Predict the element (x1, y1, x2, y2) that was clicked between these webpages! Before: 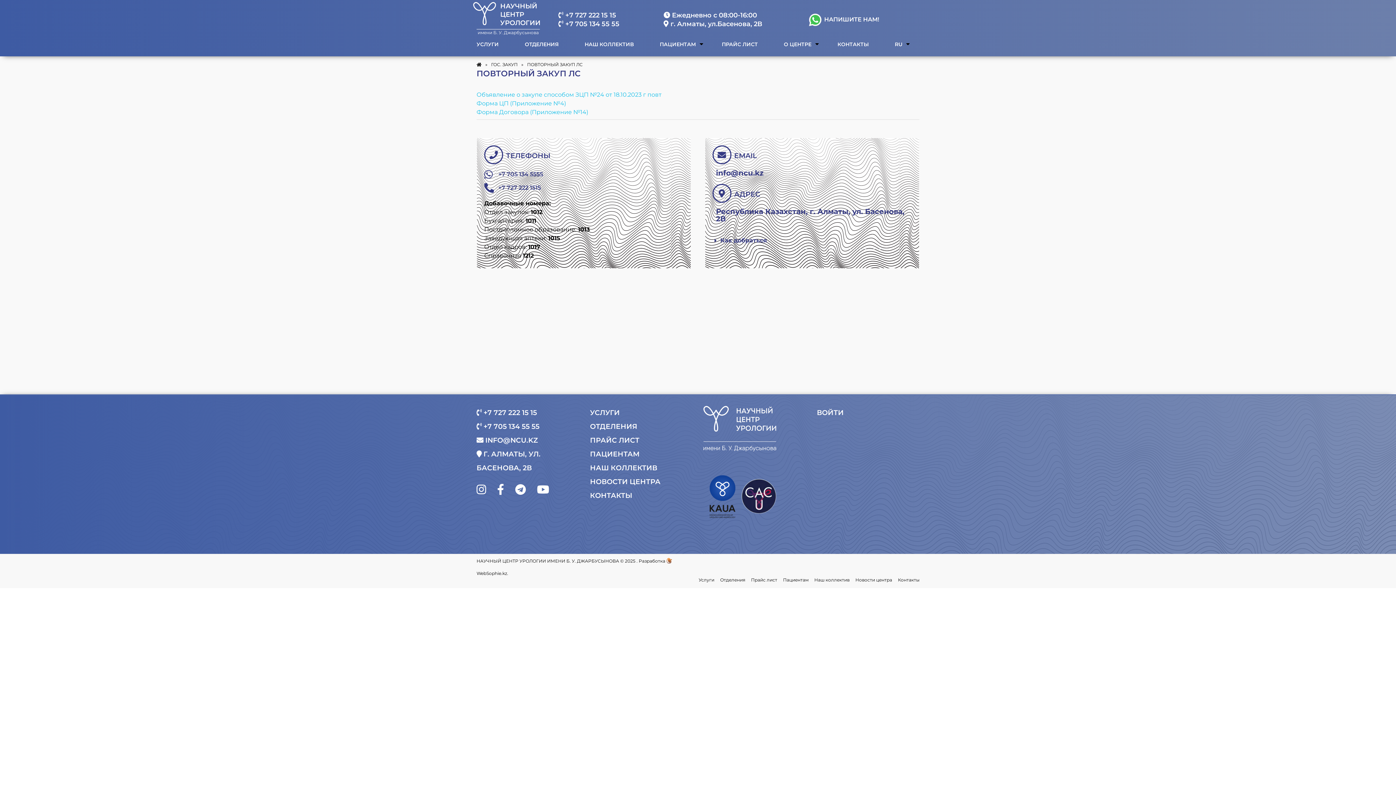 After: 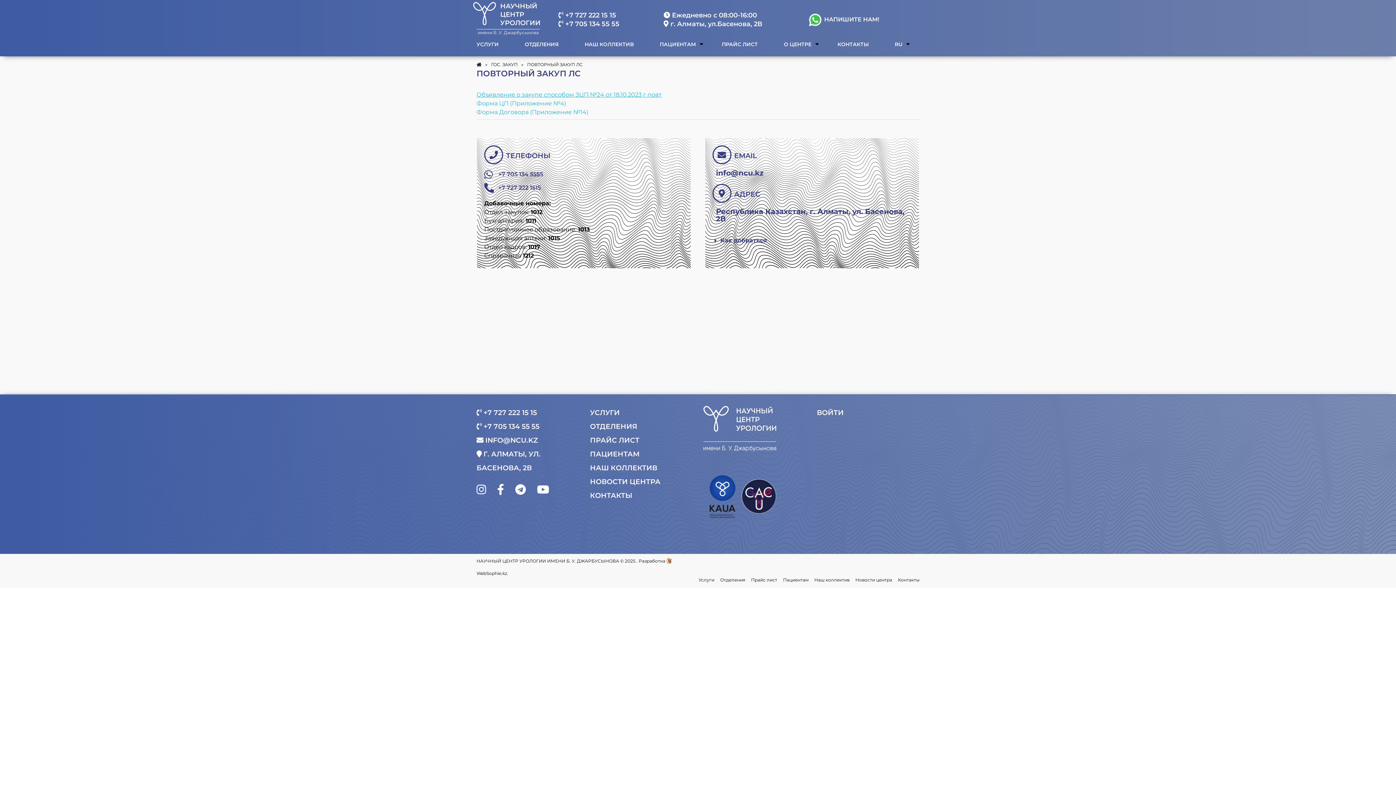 Action: label: Объявление о закупе способом ЗЦП №24 от 18.10.2023 г повт bbox: (476, 91, 661, 98)